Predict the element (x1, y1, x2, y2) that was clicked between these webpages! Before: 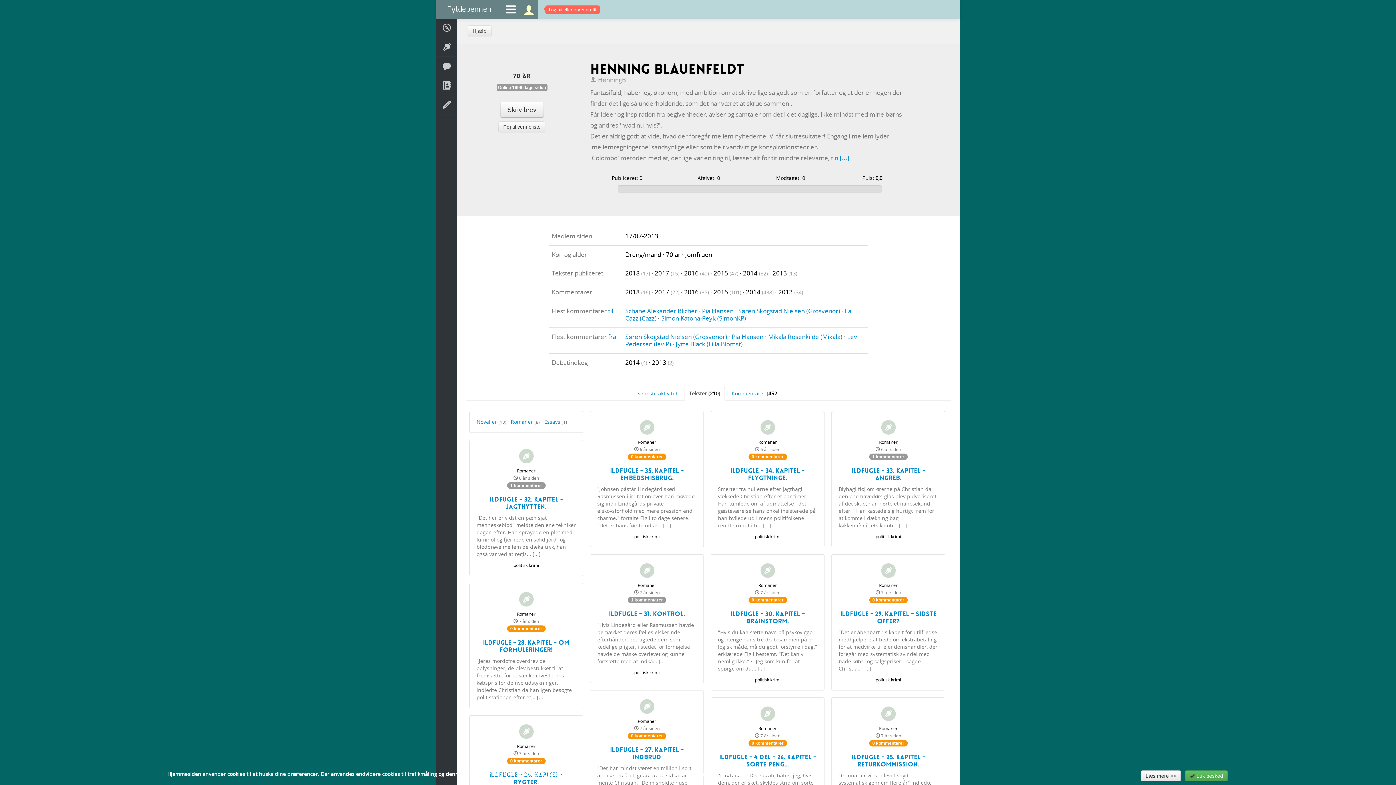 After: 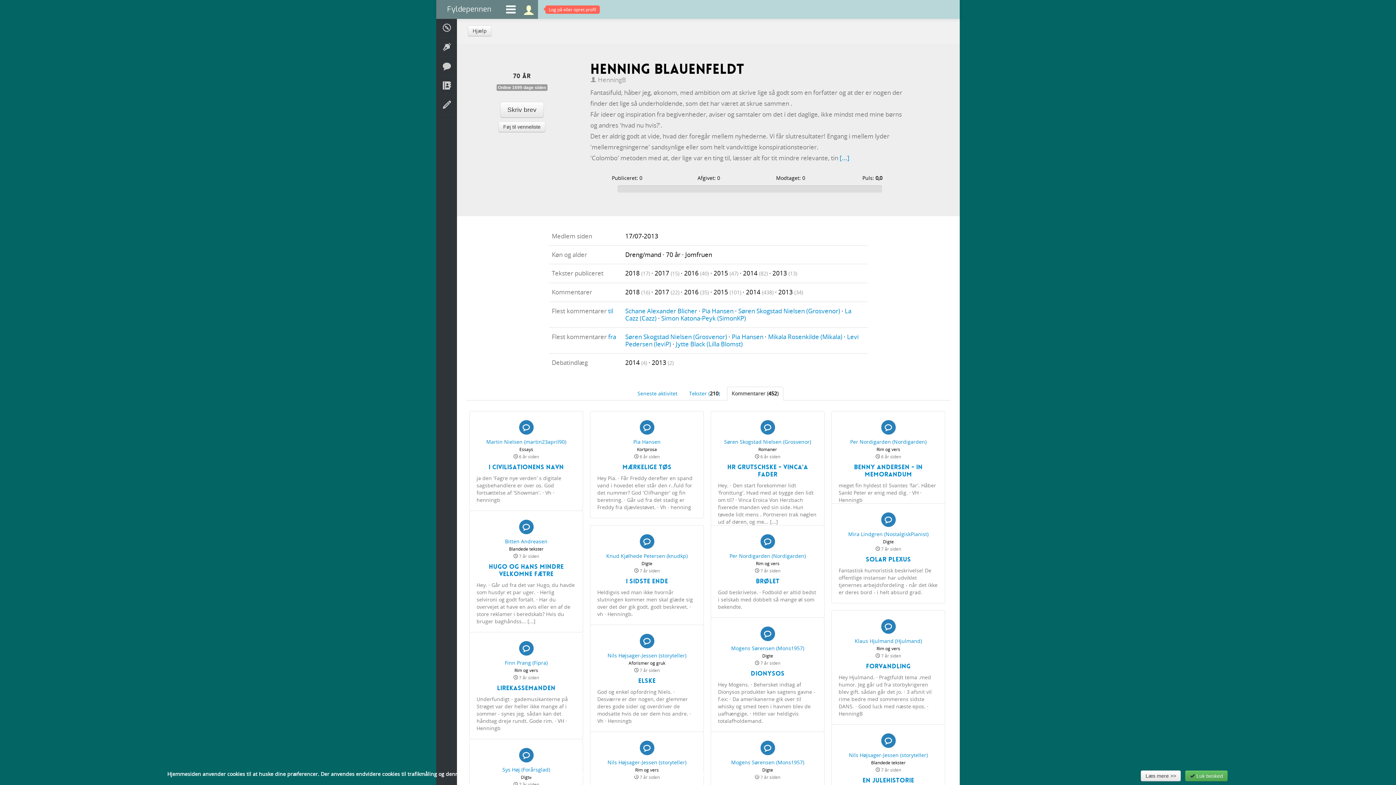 Action: label: Kommentarer (452) bbox: (727, 386, 783, 400)